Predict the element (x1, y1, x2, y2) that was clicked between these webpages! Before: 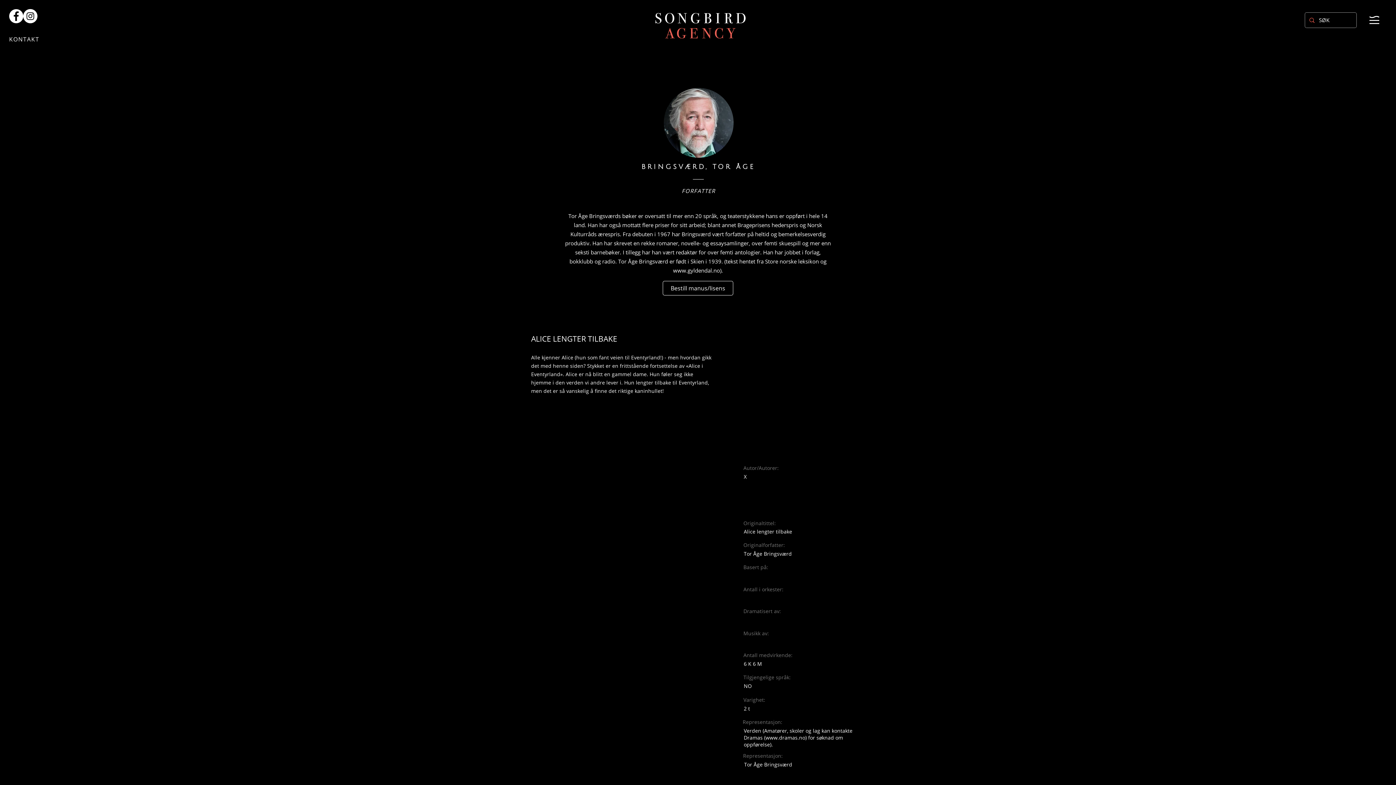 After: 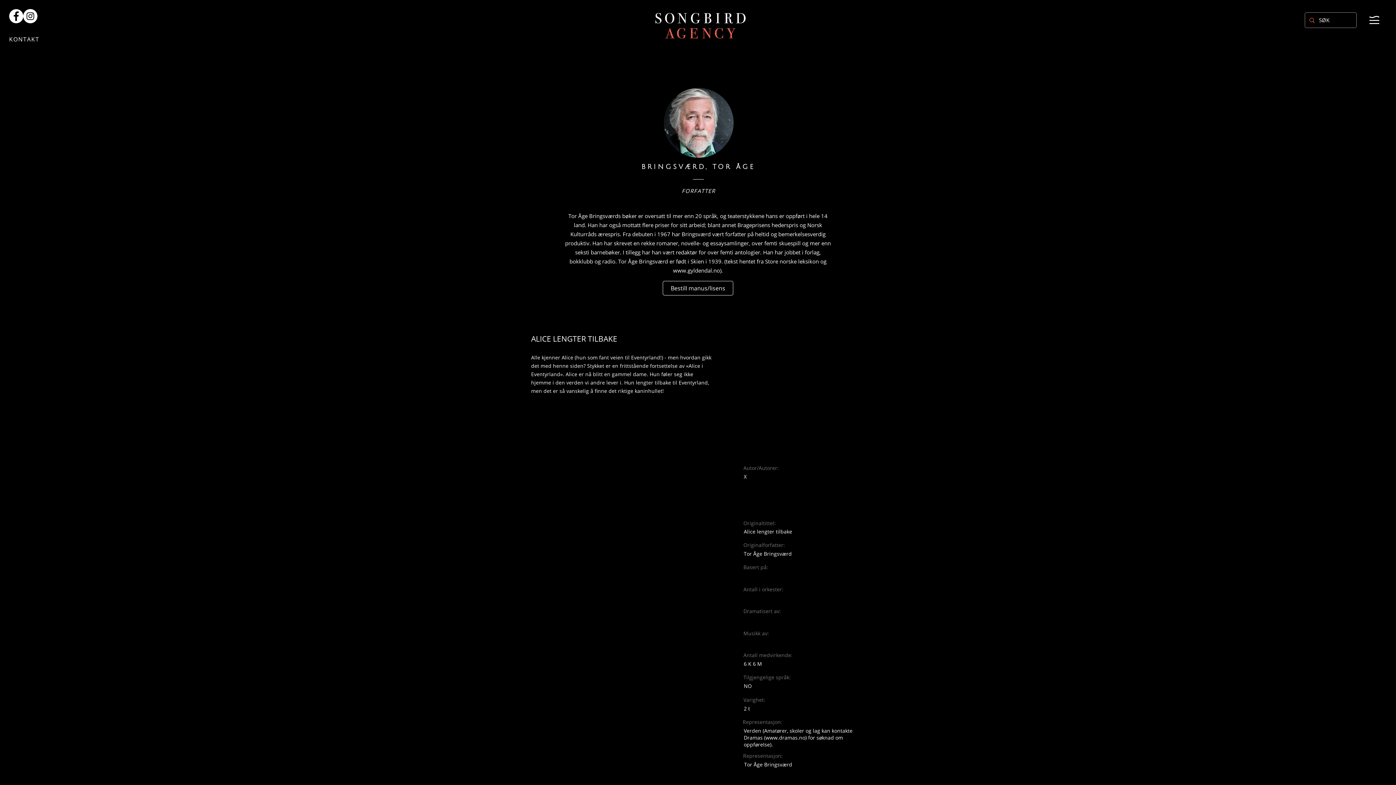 Action: bbox: (1368, 14, 1381, 25)